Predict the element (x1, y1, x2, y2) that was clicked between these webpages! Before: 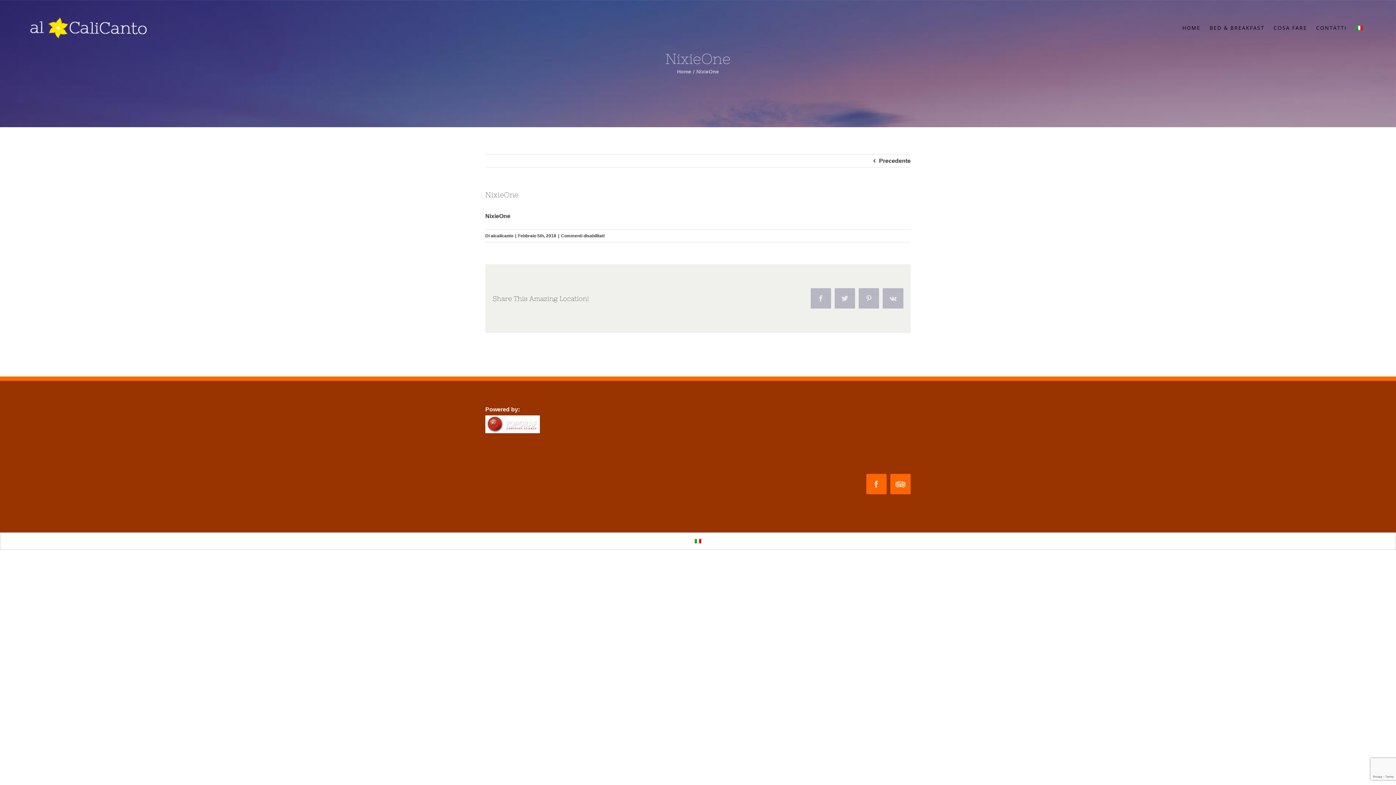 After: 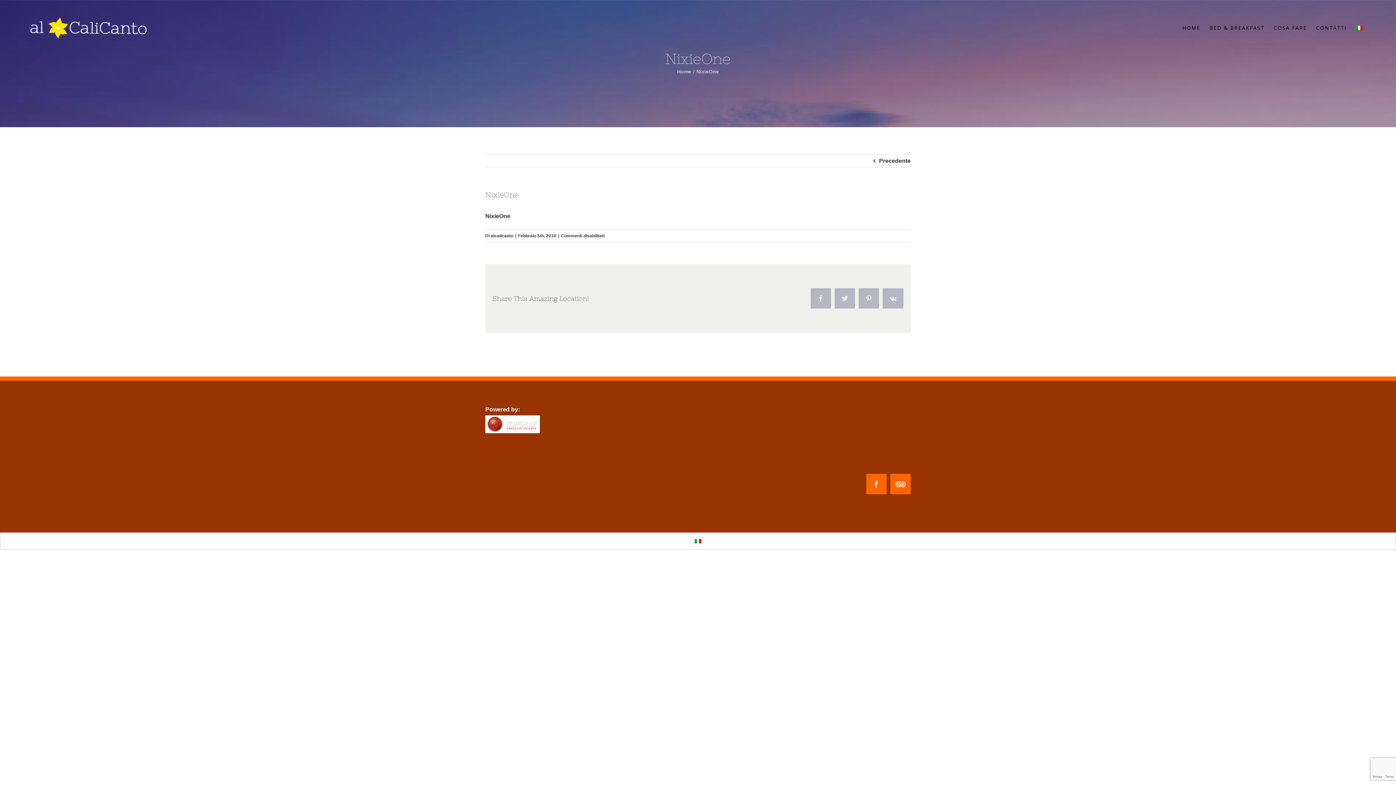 Action: bbox: (1351, 20, 1367, 35)